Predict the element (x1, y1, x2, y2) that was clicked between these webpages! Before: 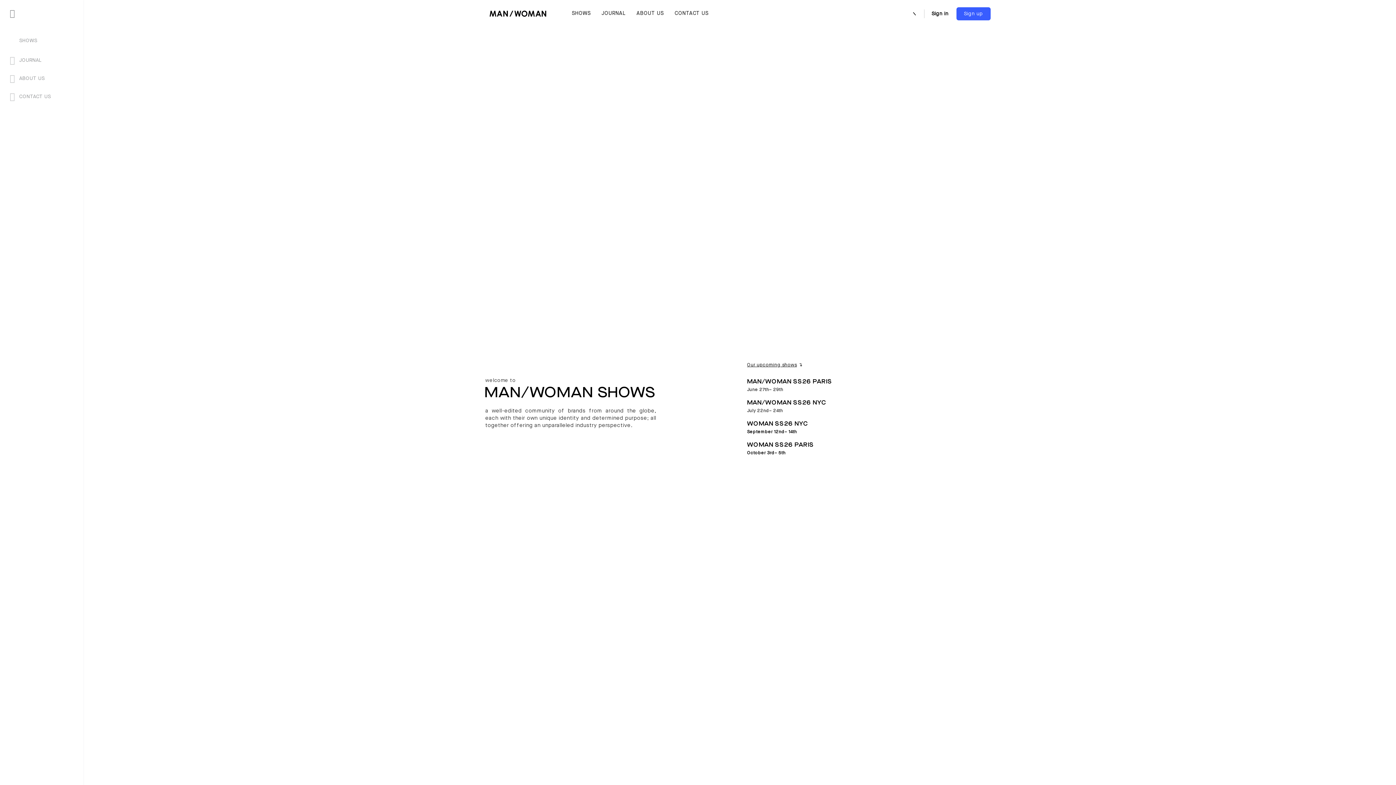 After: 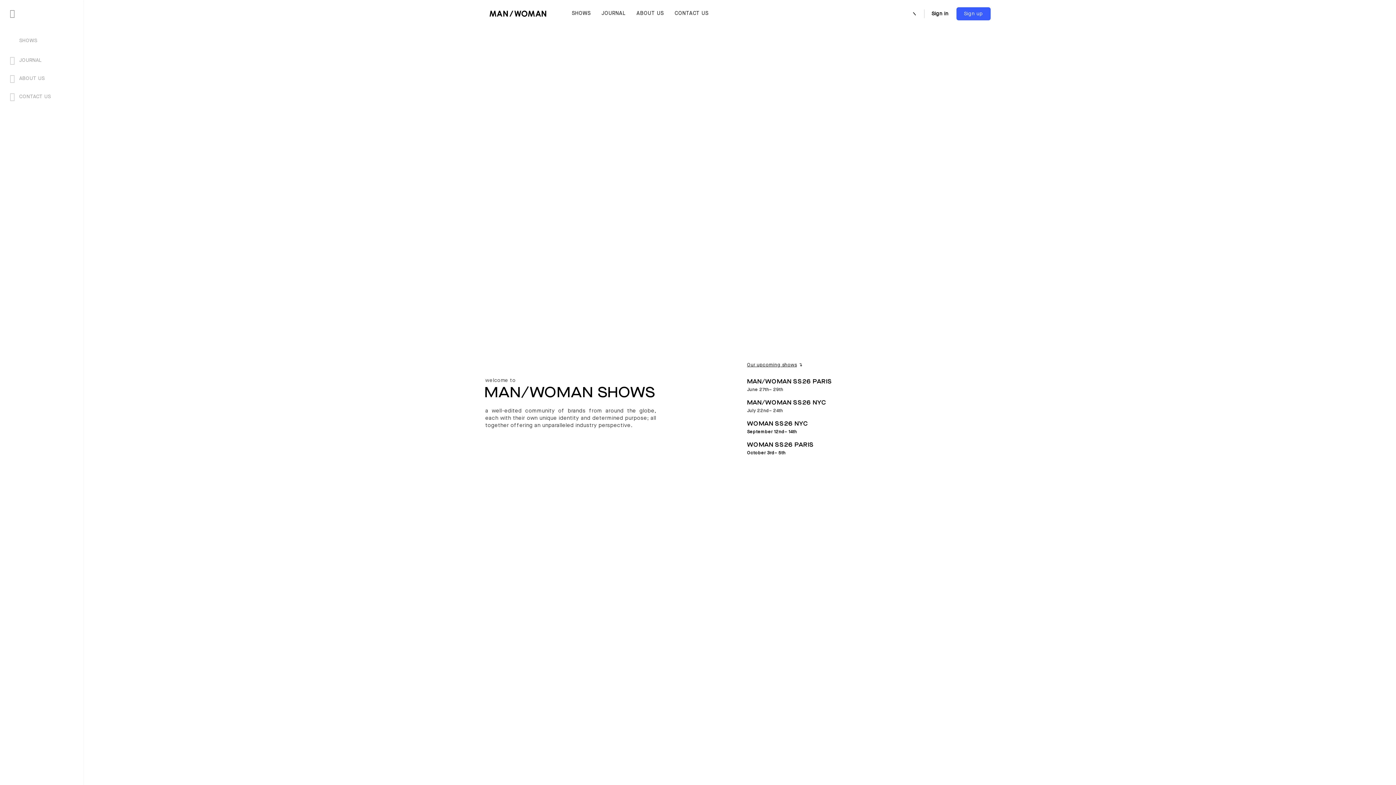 Action: bbox: (489, 8, 547, 18)